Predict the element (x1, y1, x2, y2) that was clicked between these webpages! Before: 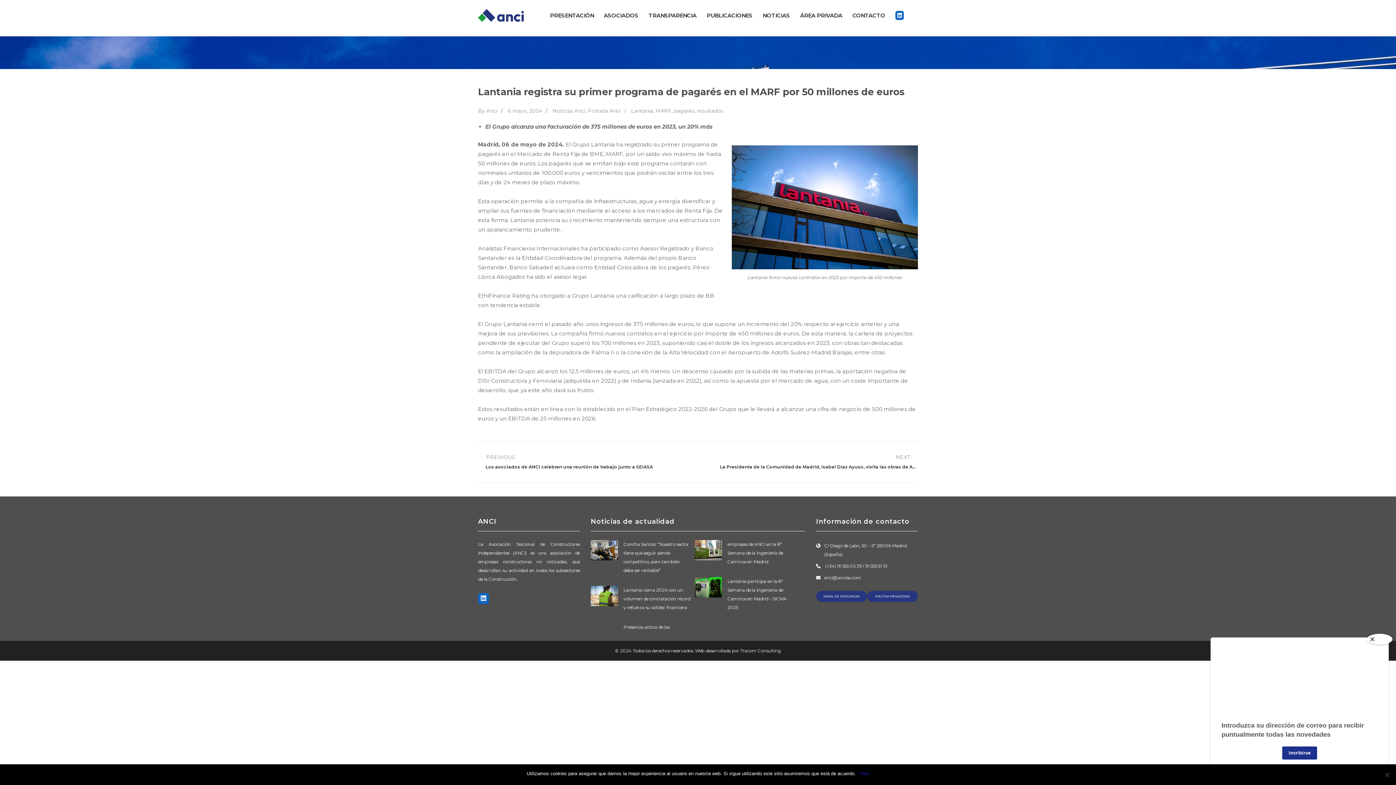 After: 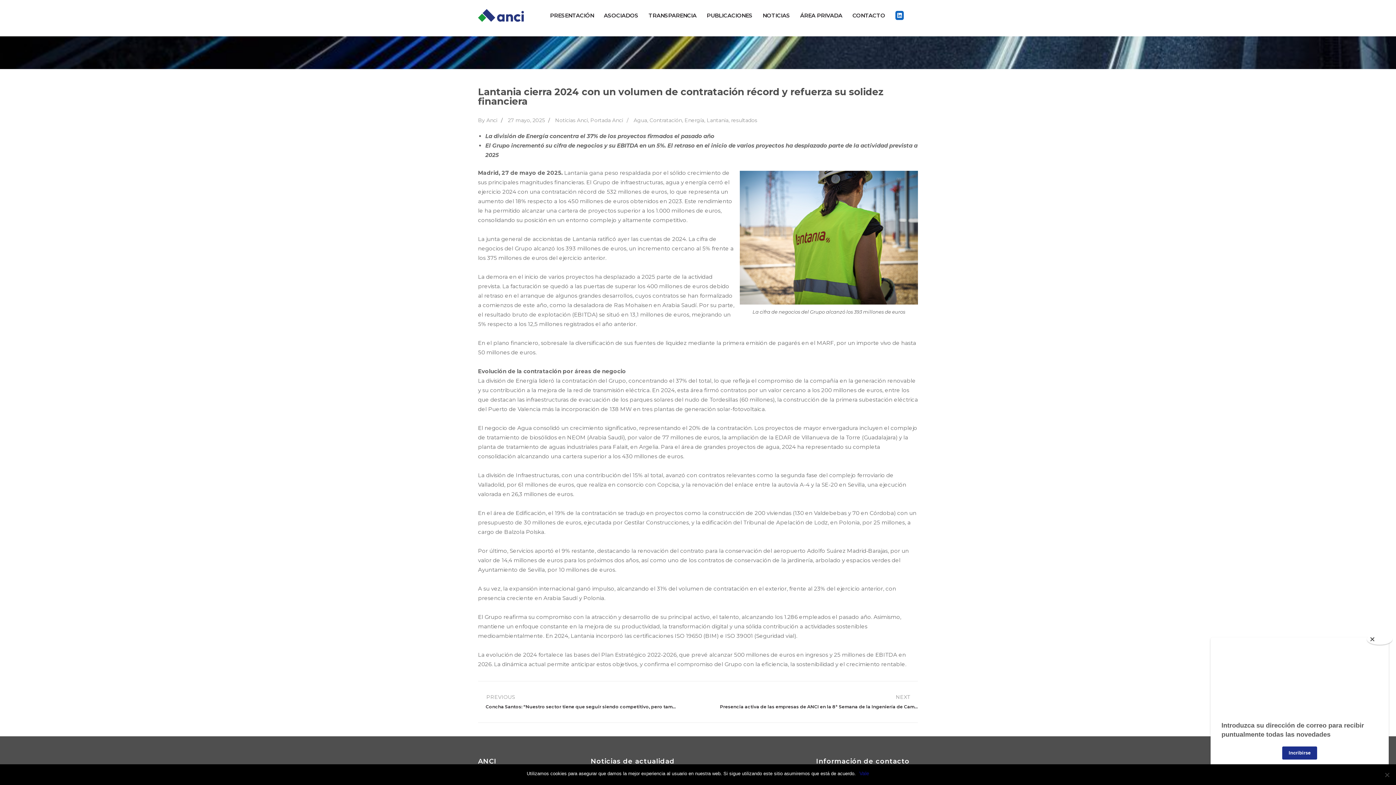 Action: bbox: (623, 586, 690, 612) label: Lantania cierra 2024 con un volumen de contratación récord y refuerza su solidez financiera